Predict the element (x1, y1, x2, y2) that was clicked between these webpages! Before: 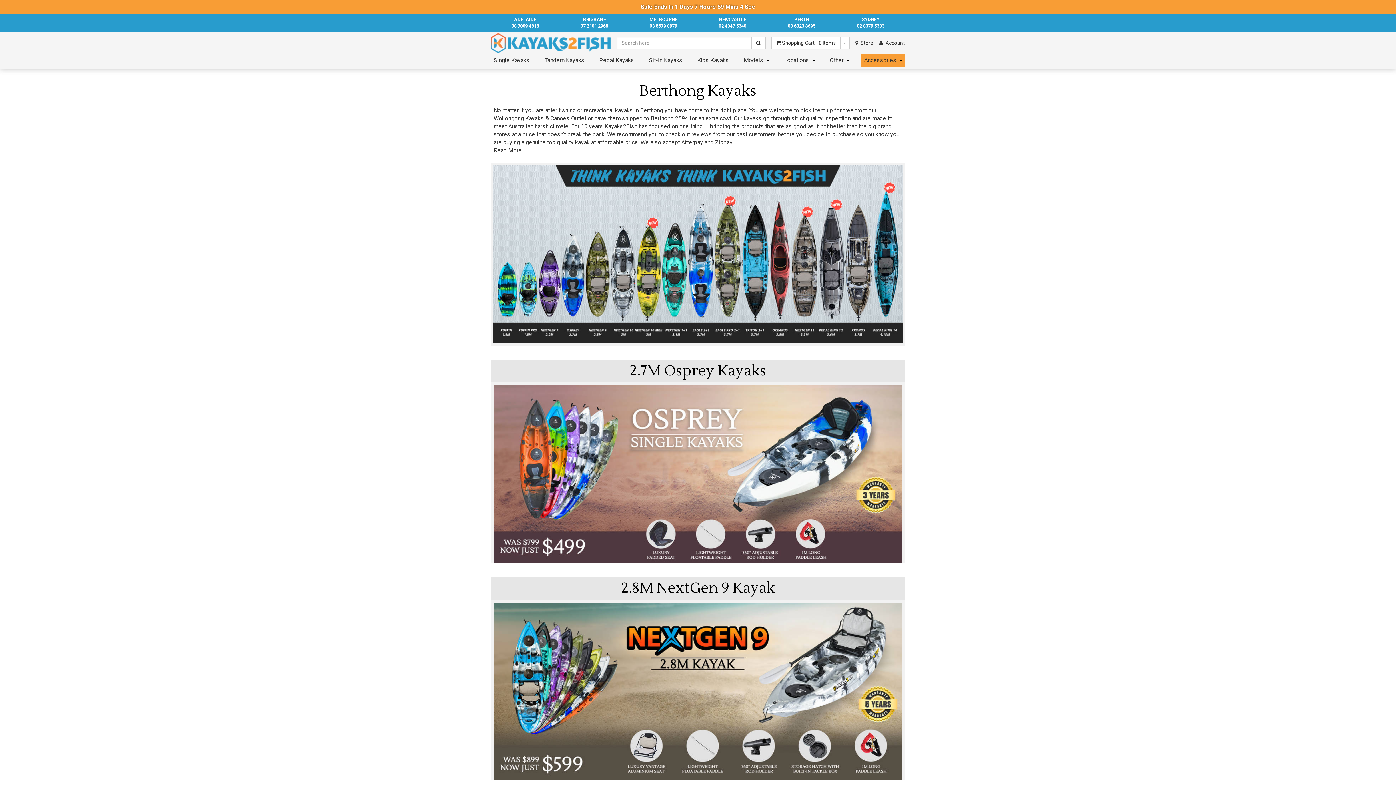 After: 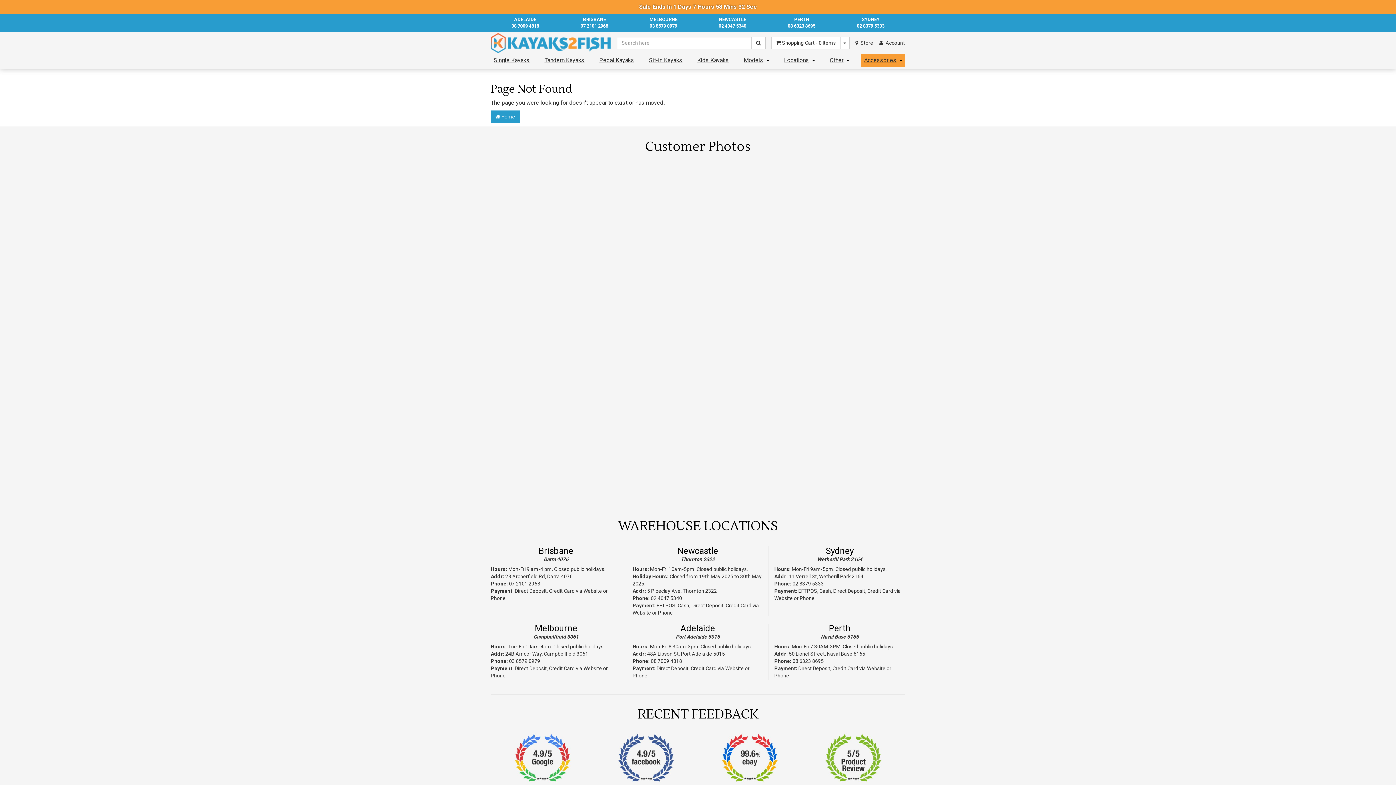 Action: bbox: (490, 360, 905, 563) label: 2.7M Osprey Kayaks